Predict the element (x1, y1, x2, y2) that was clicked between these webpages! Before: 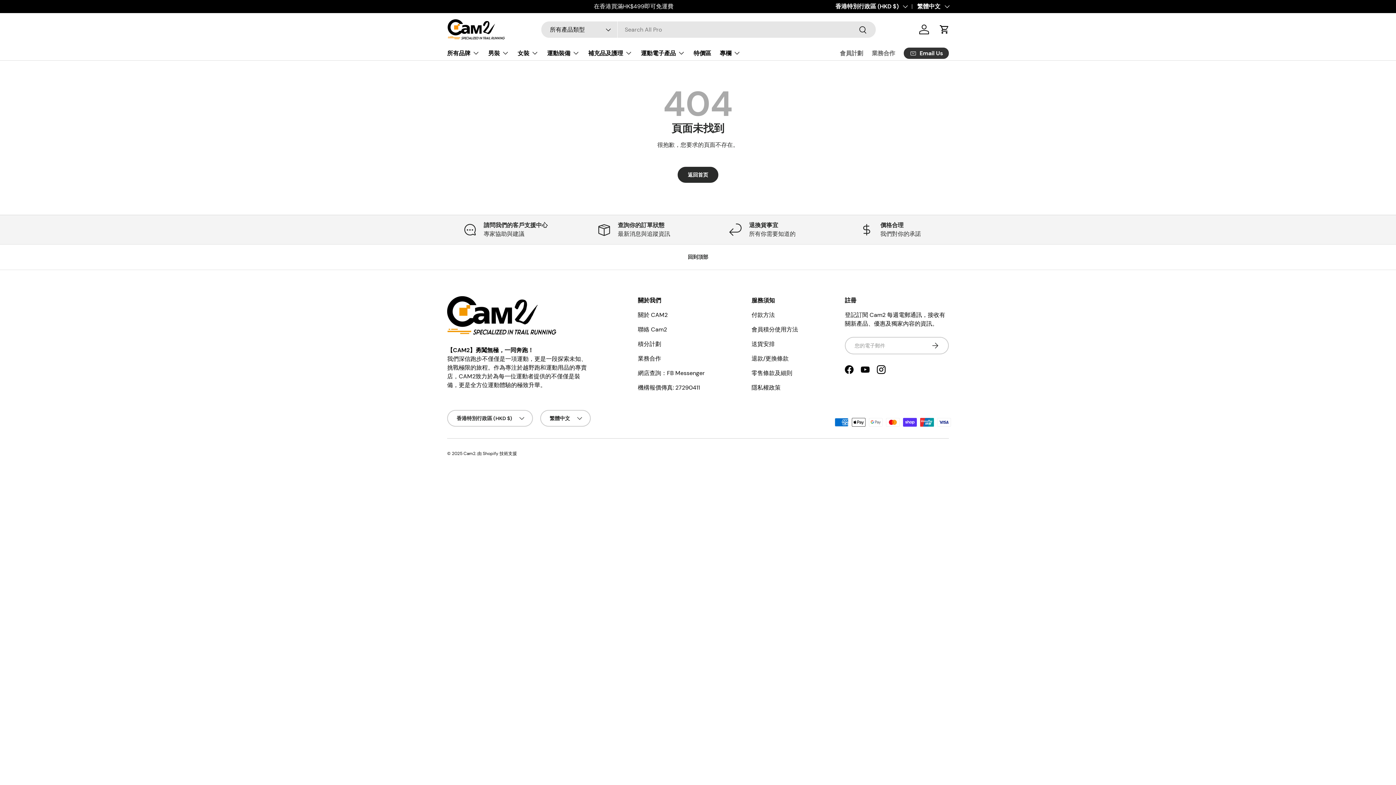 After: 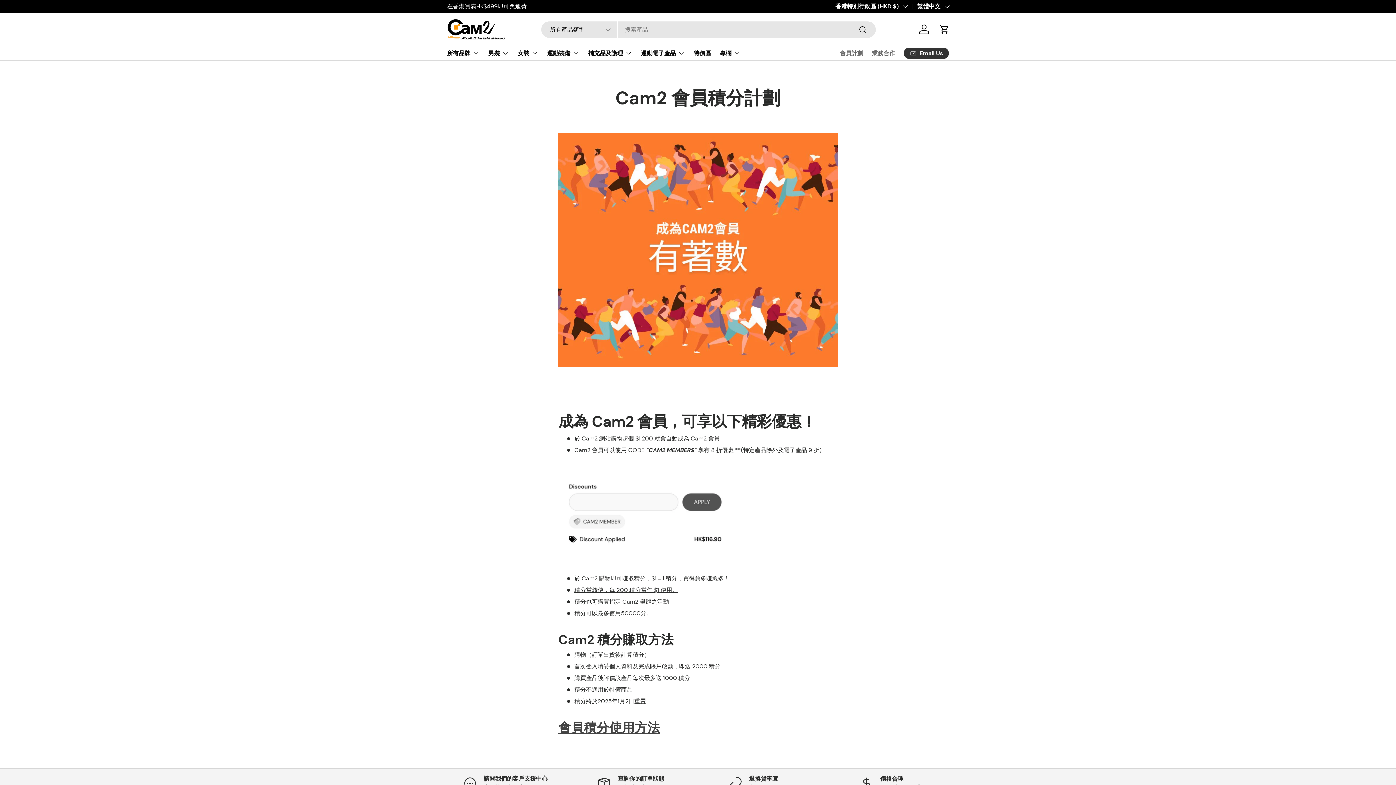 Action: bbox: (840, 46, 863, 60) label: 會員計劃